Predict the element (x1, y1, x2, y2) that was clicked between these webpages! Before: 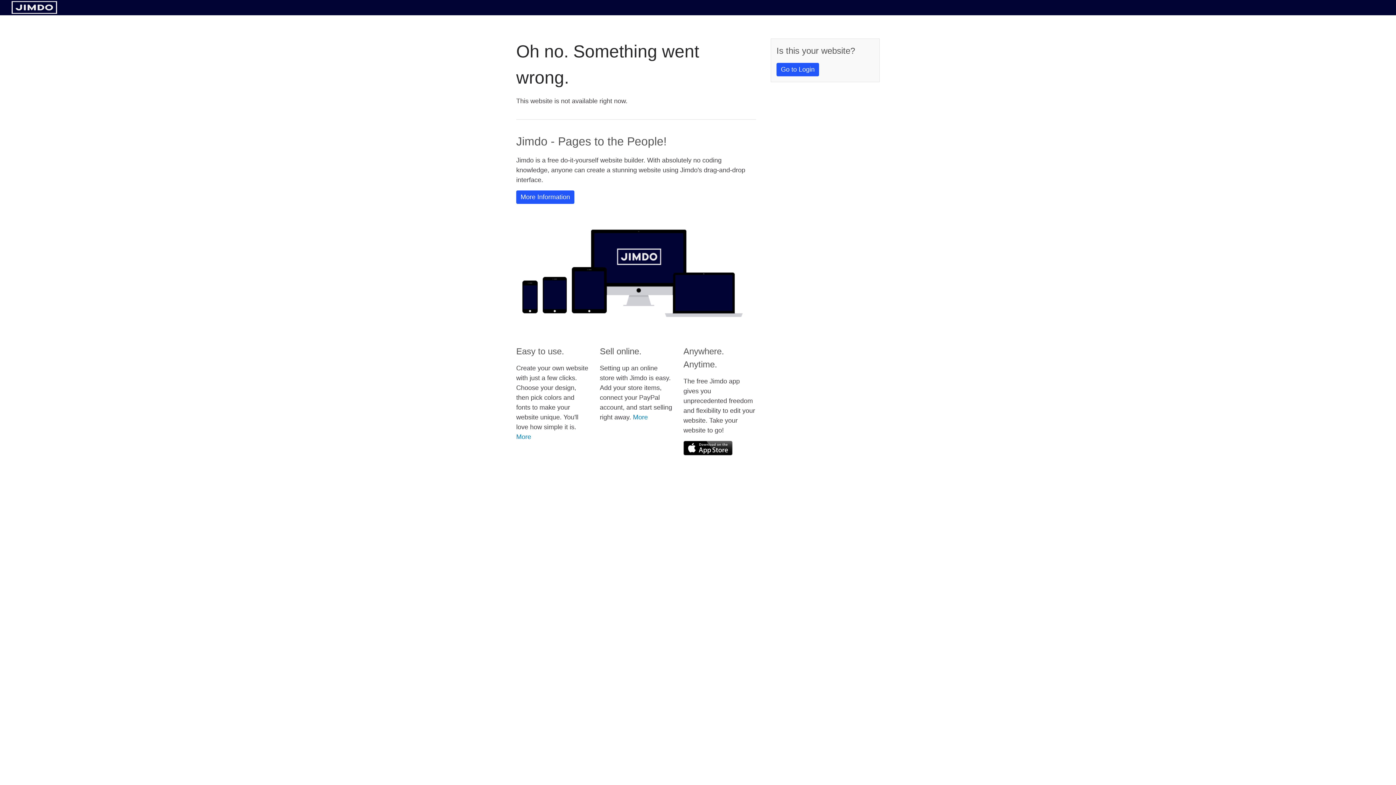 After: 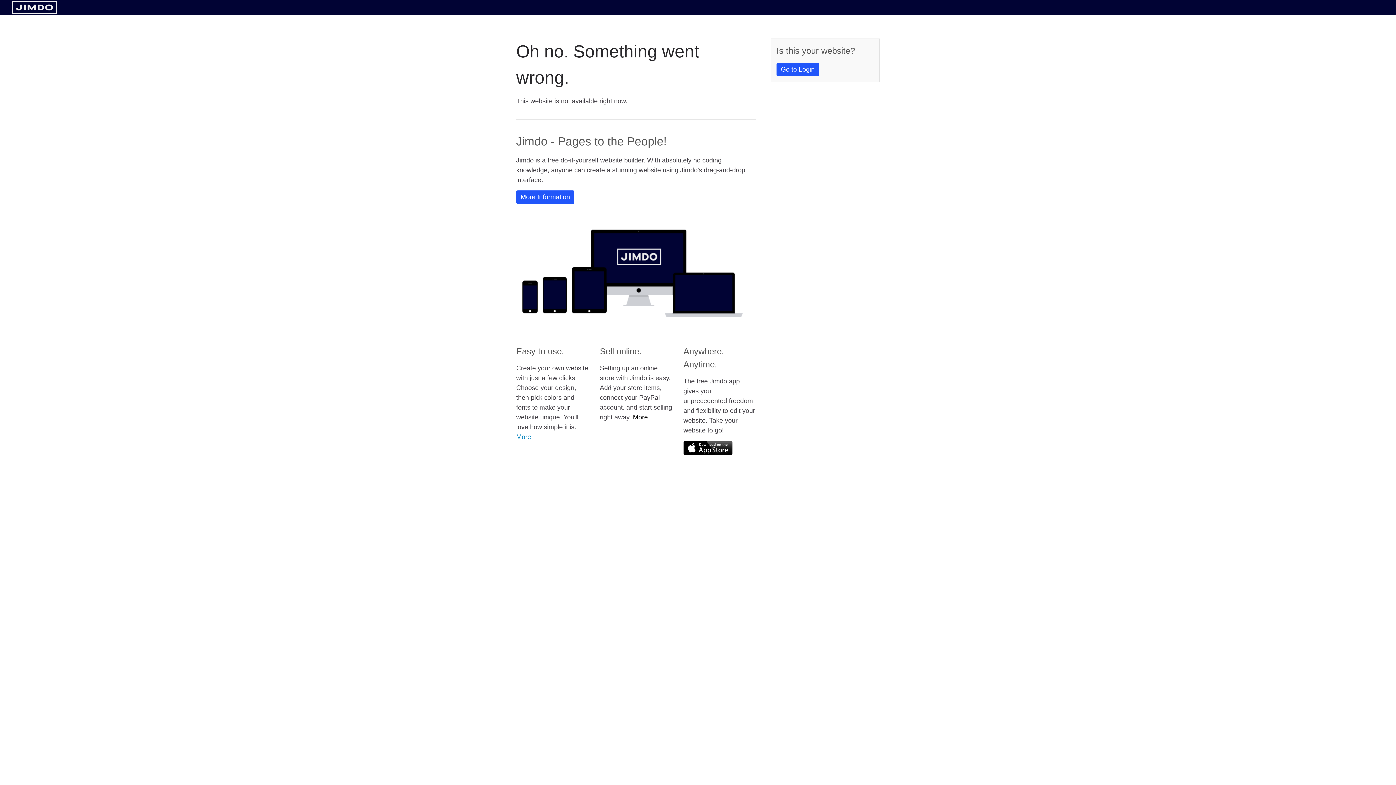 Action: bbox: (633, 413, 648, 421) label: More